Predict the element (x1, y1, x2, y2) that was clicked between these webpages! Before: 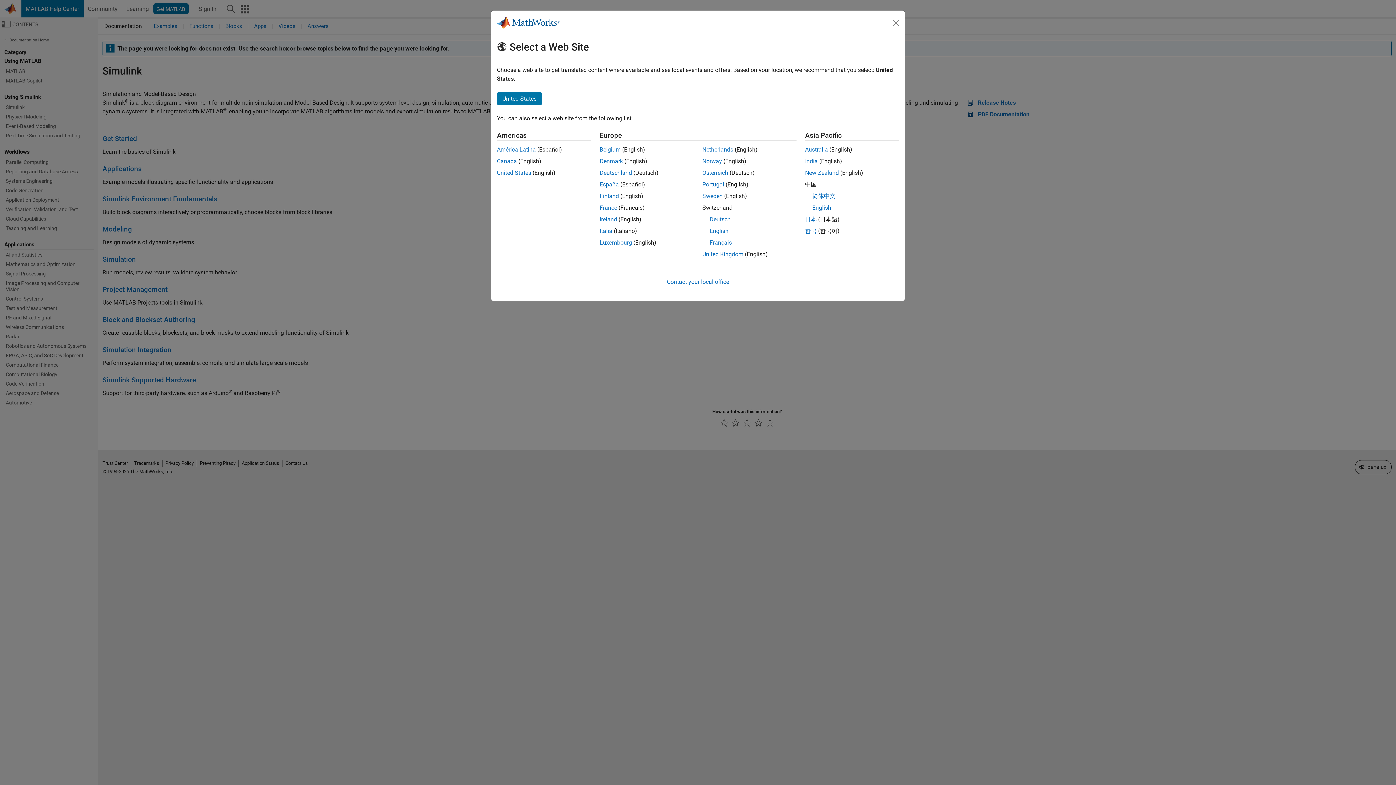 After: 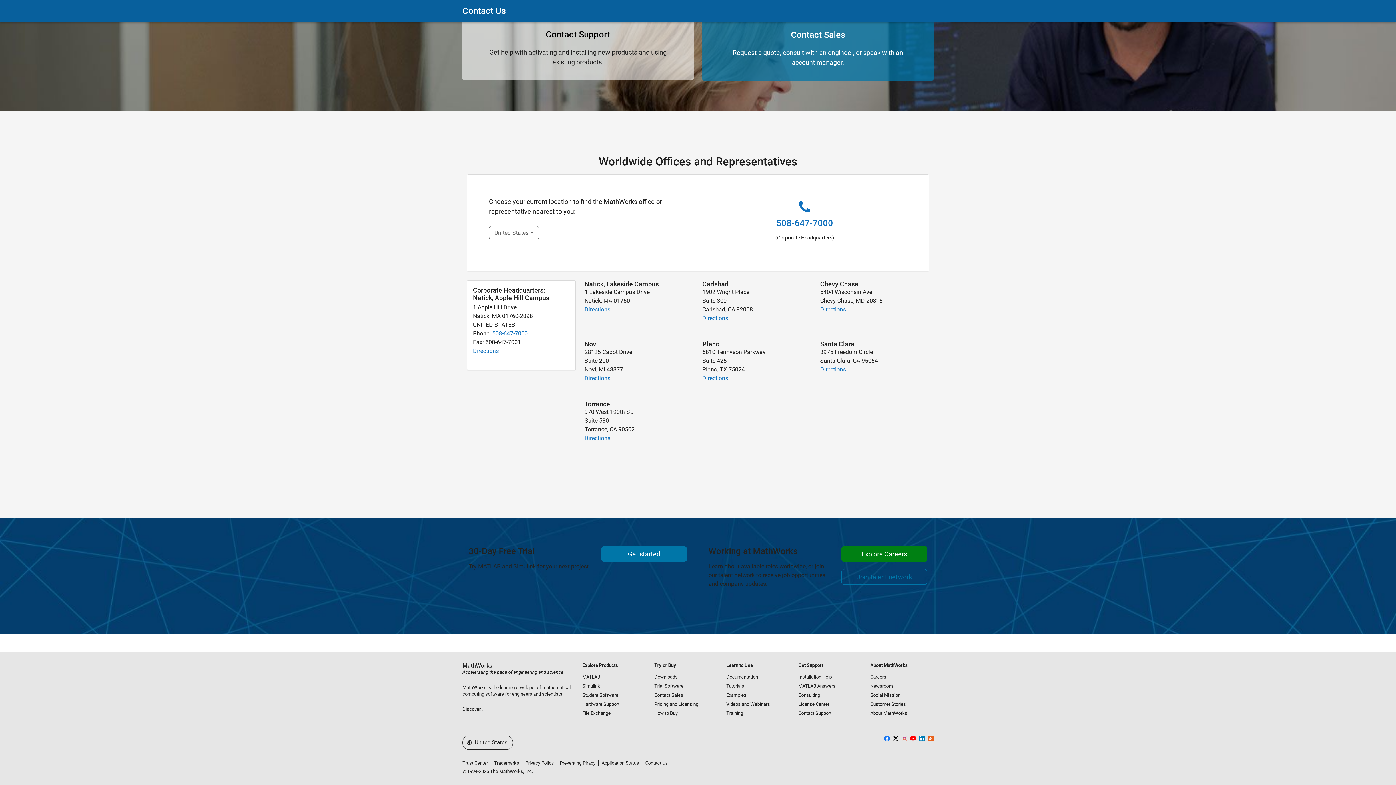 Action: label: Contact your local office bbox: (667, 278, 729, 285)